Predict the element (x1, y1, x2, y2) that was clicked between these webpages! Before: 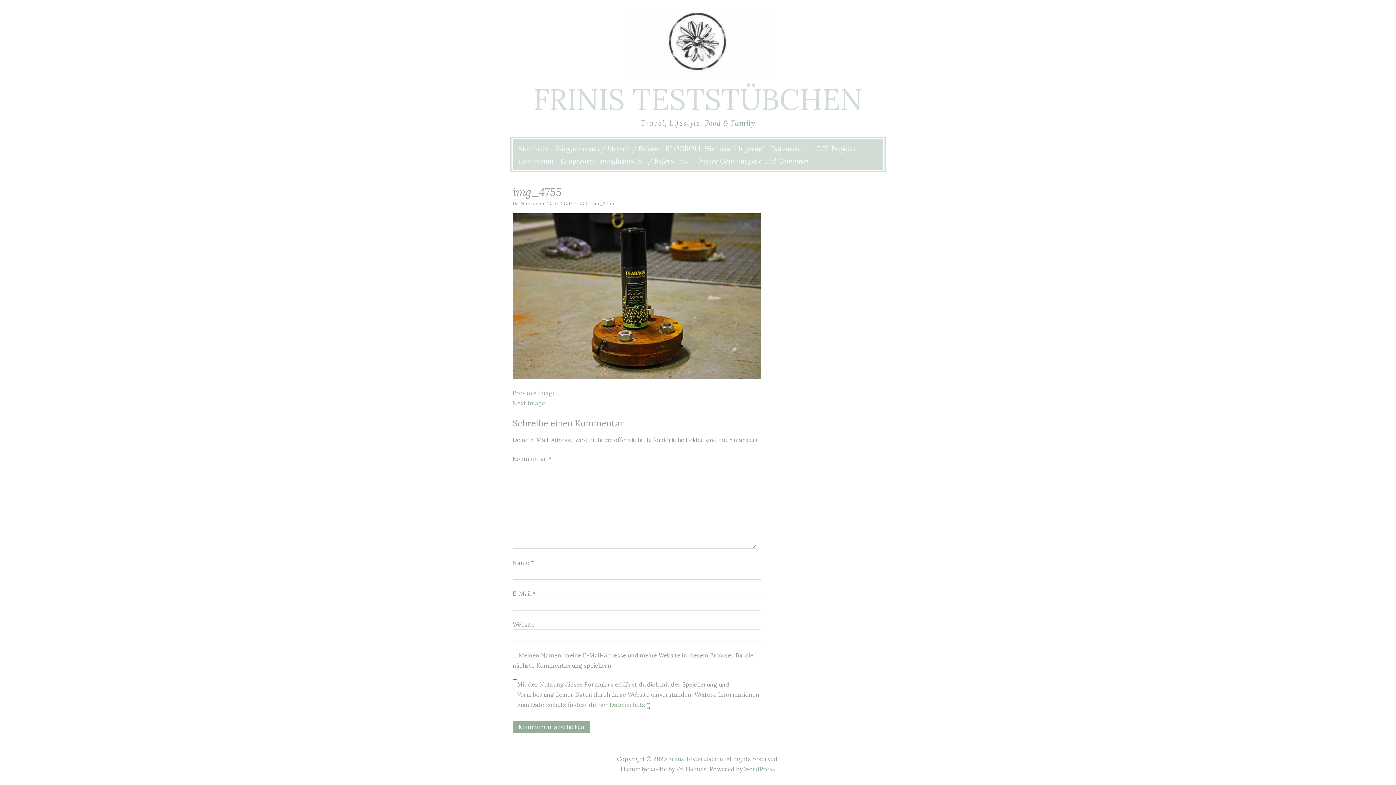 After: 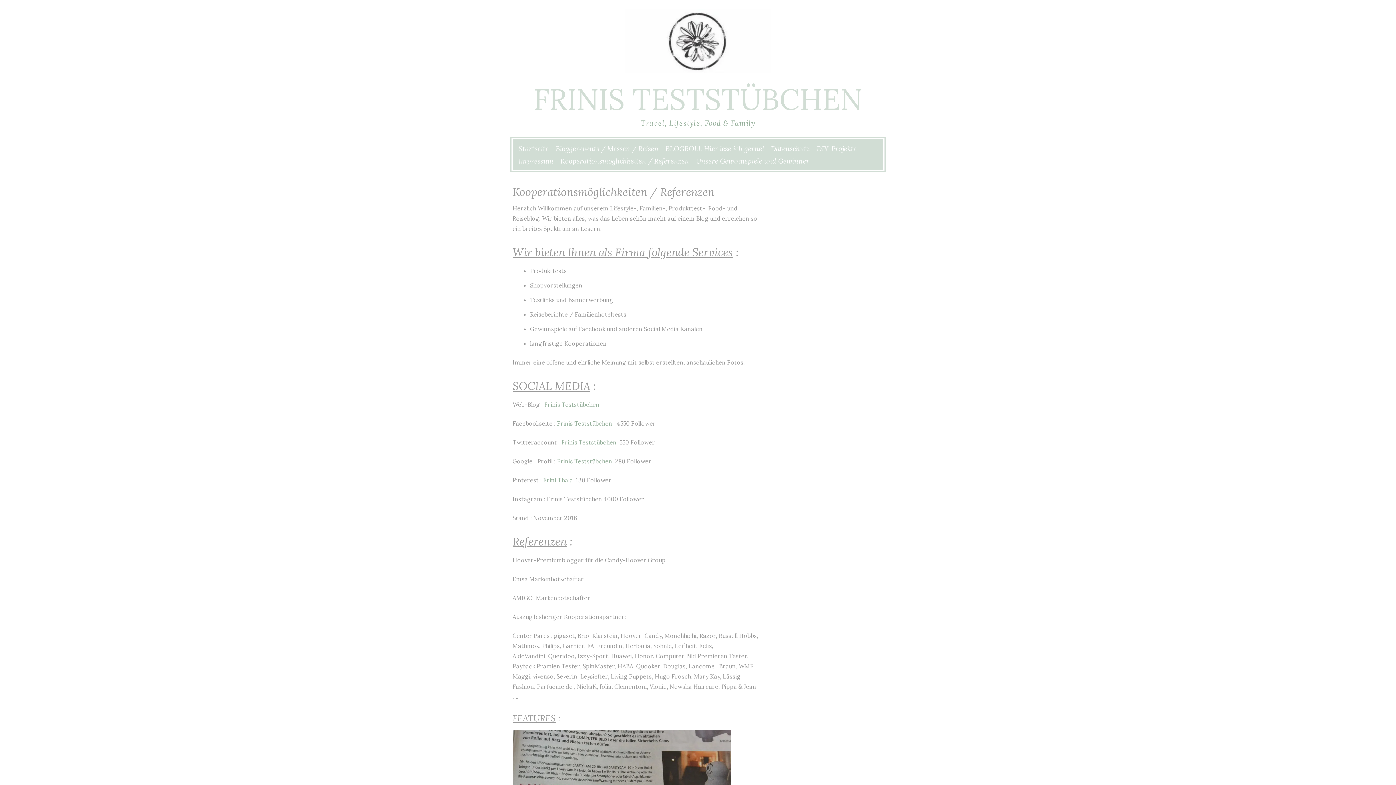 Action: bbox: (560, 156, 689, 165) label: Kooperationsmöglichkeiten / Referenzen